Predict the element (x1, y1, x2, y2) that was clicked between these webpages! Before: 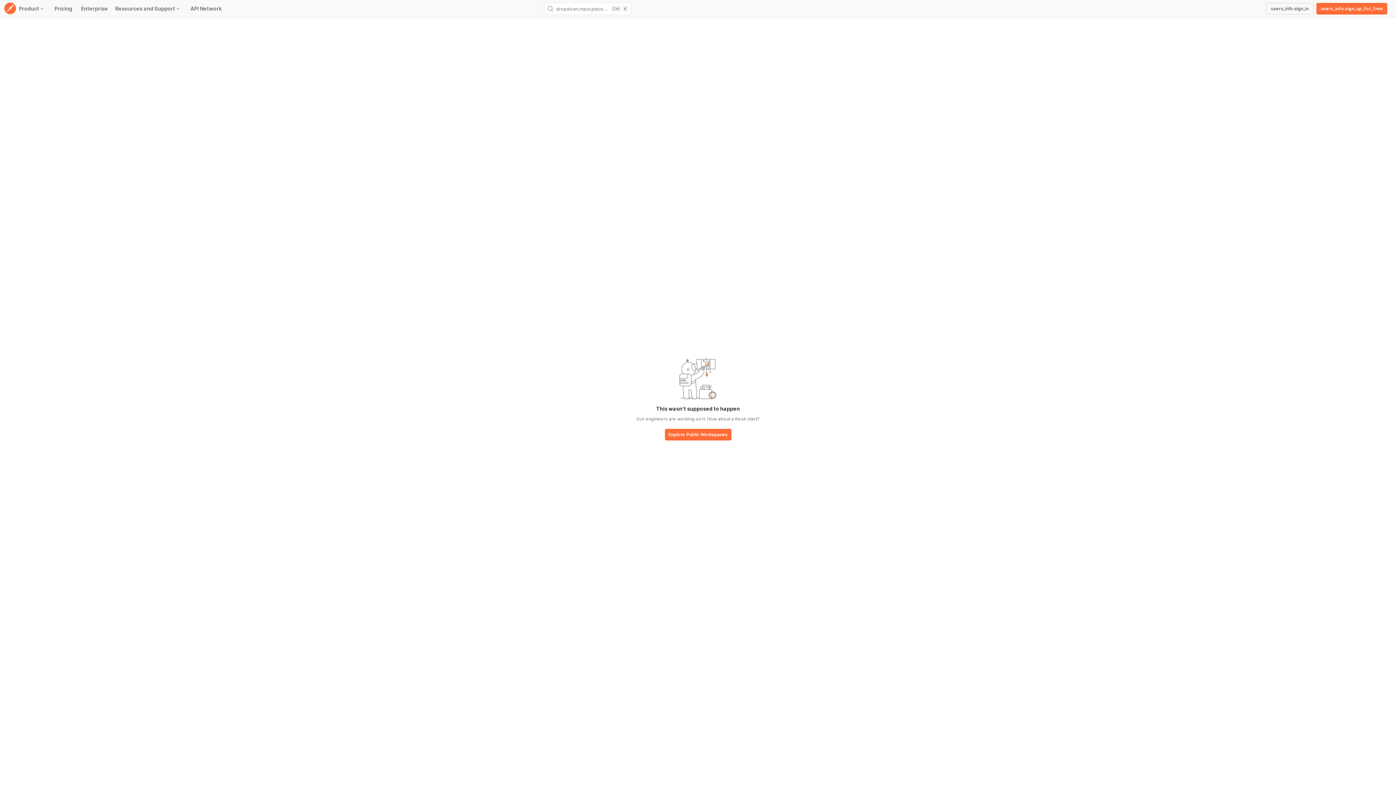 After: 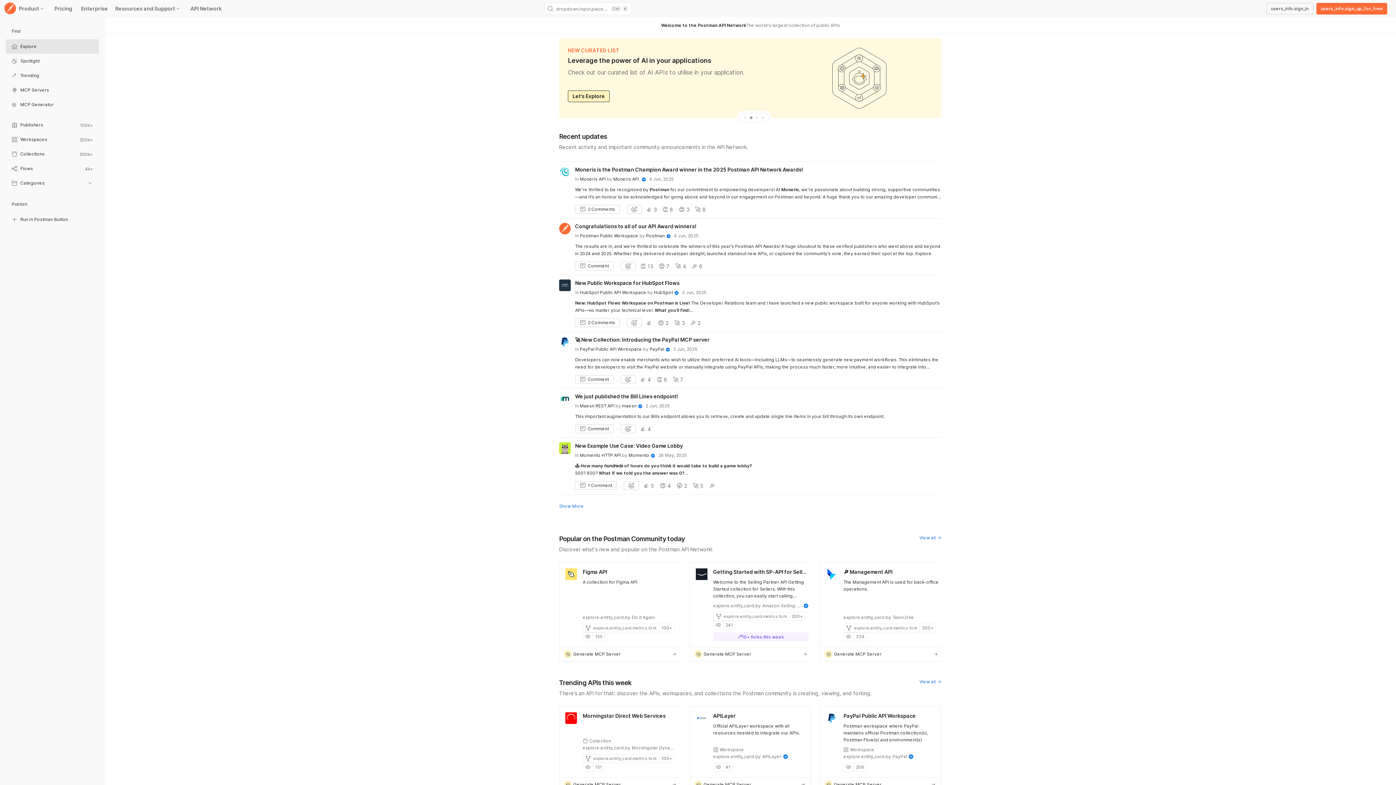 Action: label: base-button bbox: (664, 429, 731, 441)